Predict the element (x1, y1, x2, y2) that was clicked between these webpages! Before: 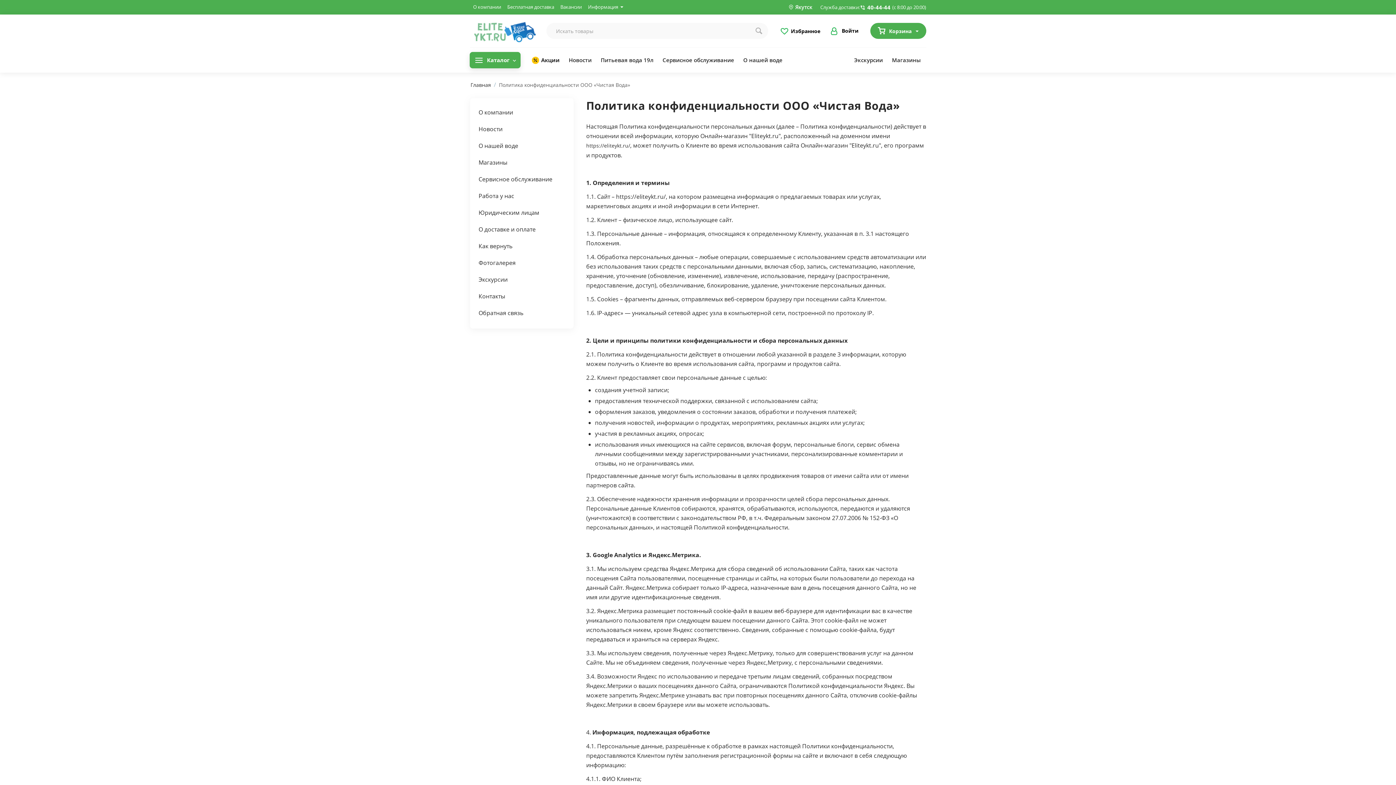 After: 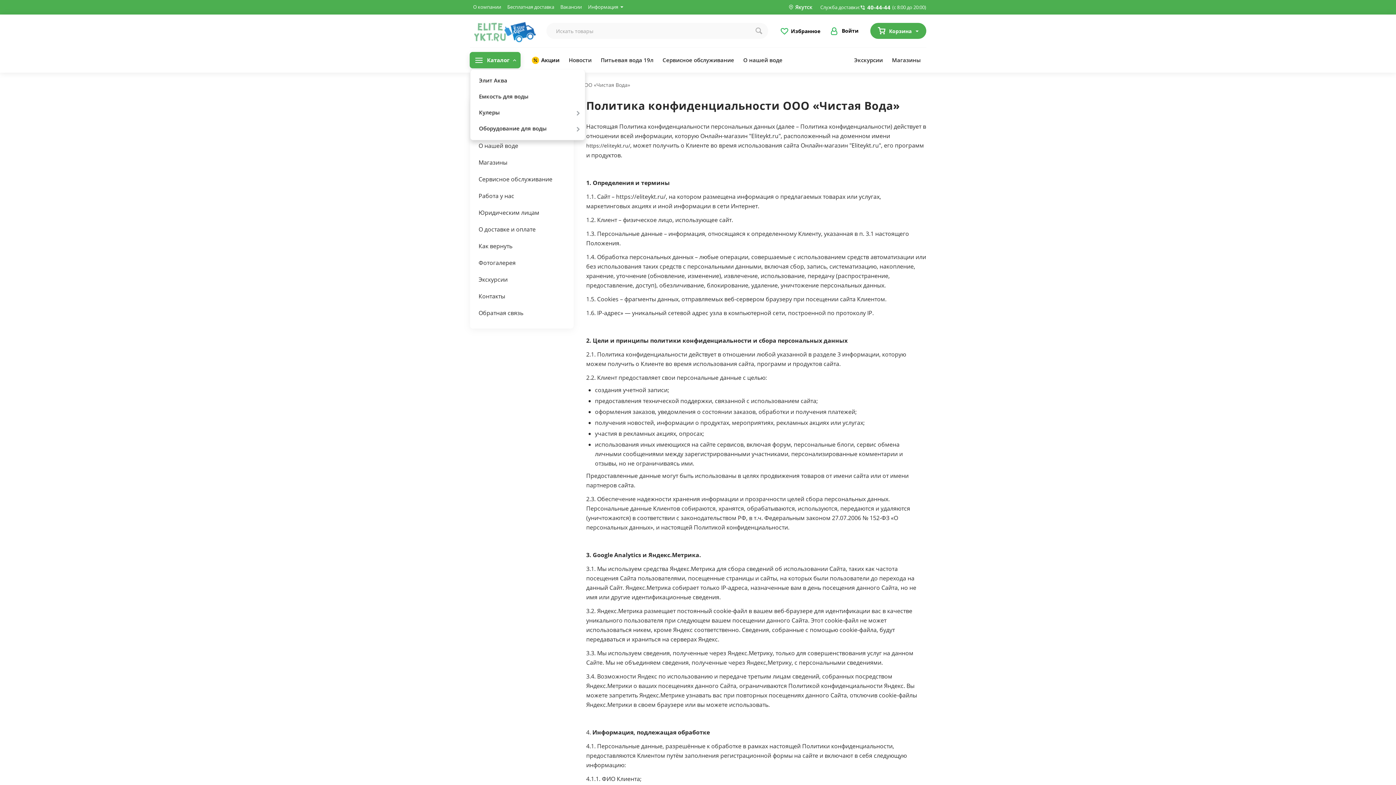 Action: label: Каталог bbox: (469, 52, 520, 68)